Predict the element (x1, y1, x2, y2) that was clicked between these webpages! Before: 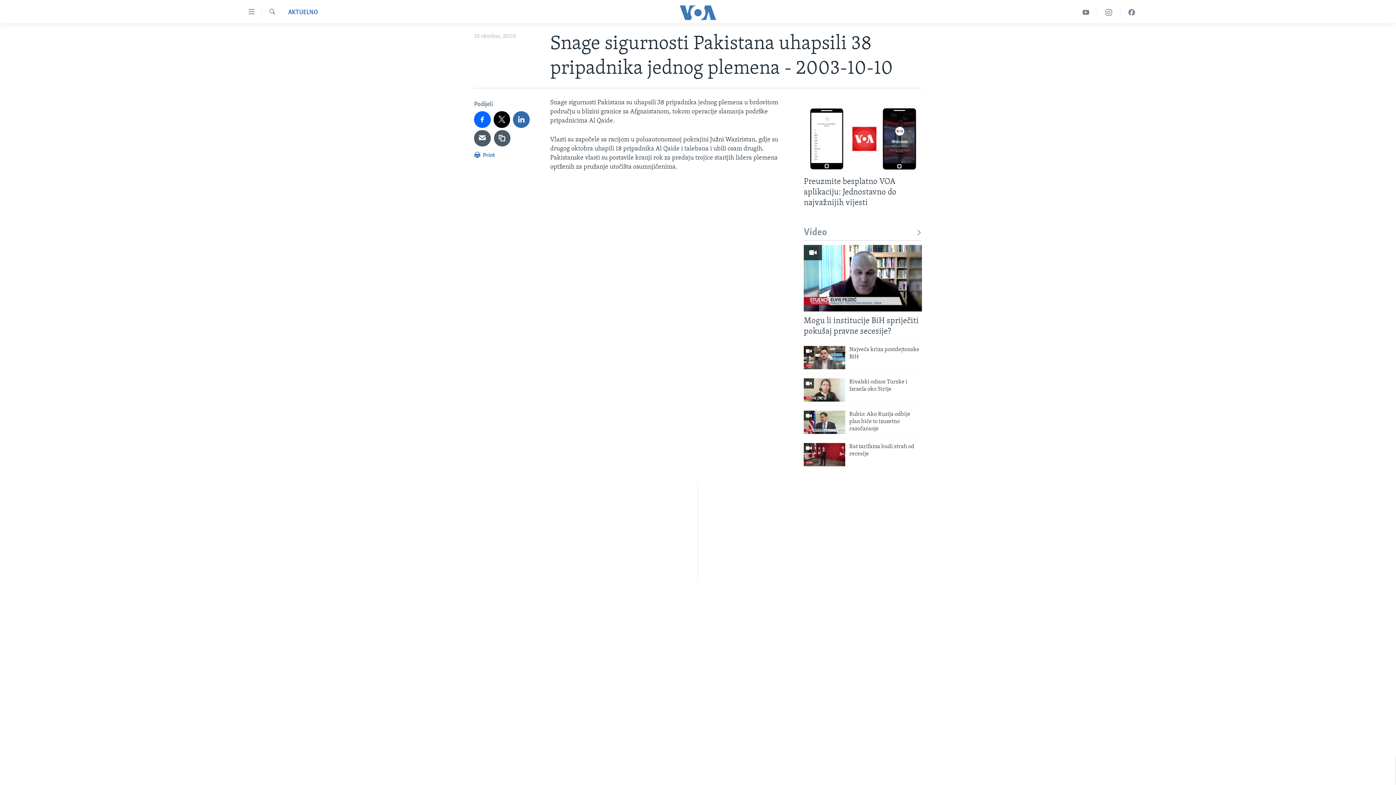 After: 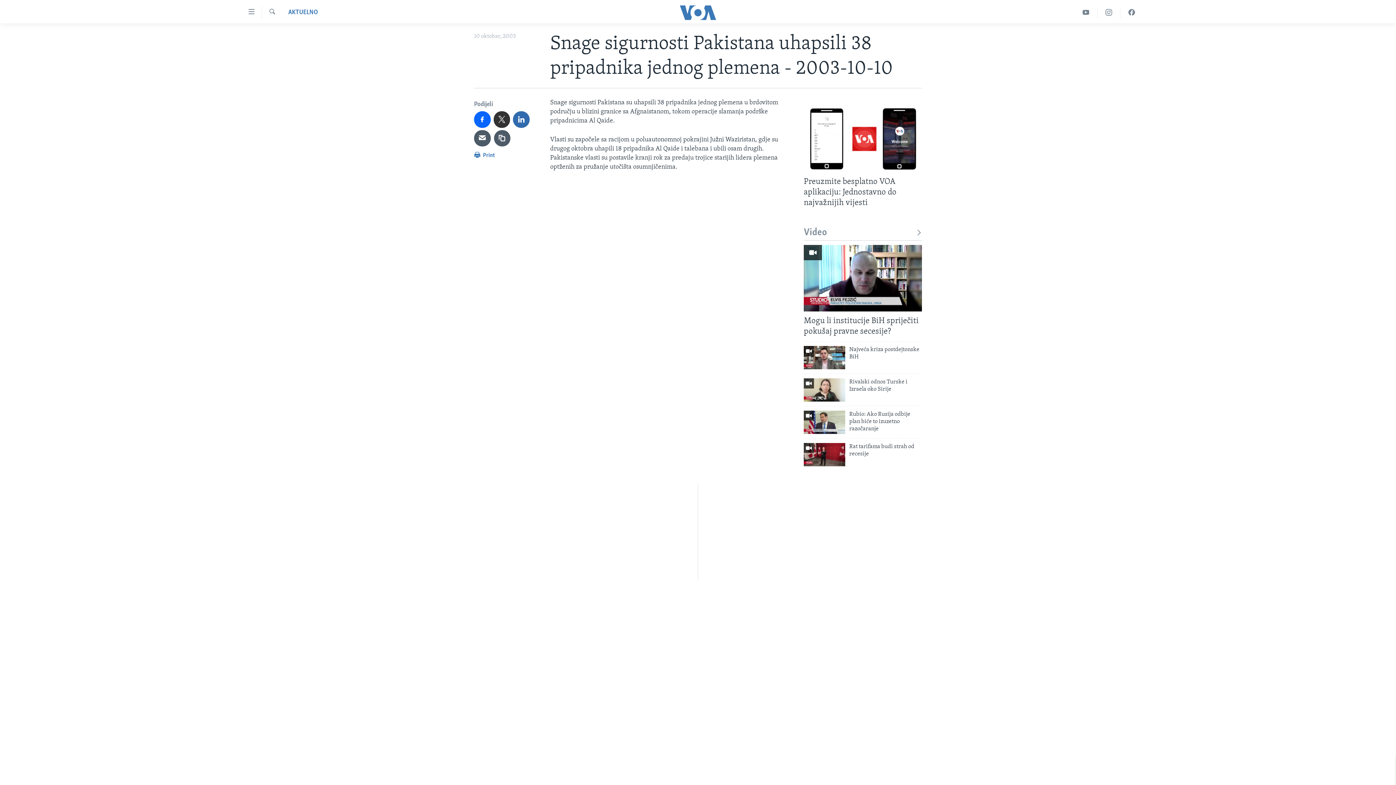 Action: bbox: (493, 111, 510, 127)